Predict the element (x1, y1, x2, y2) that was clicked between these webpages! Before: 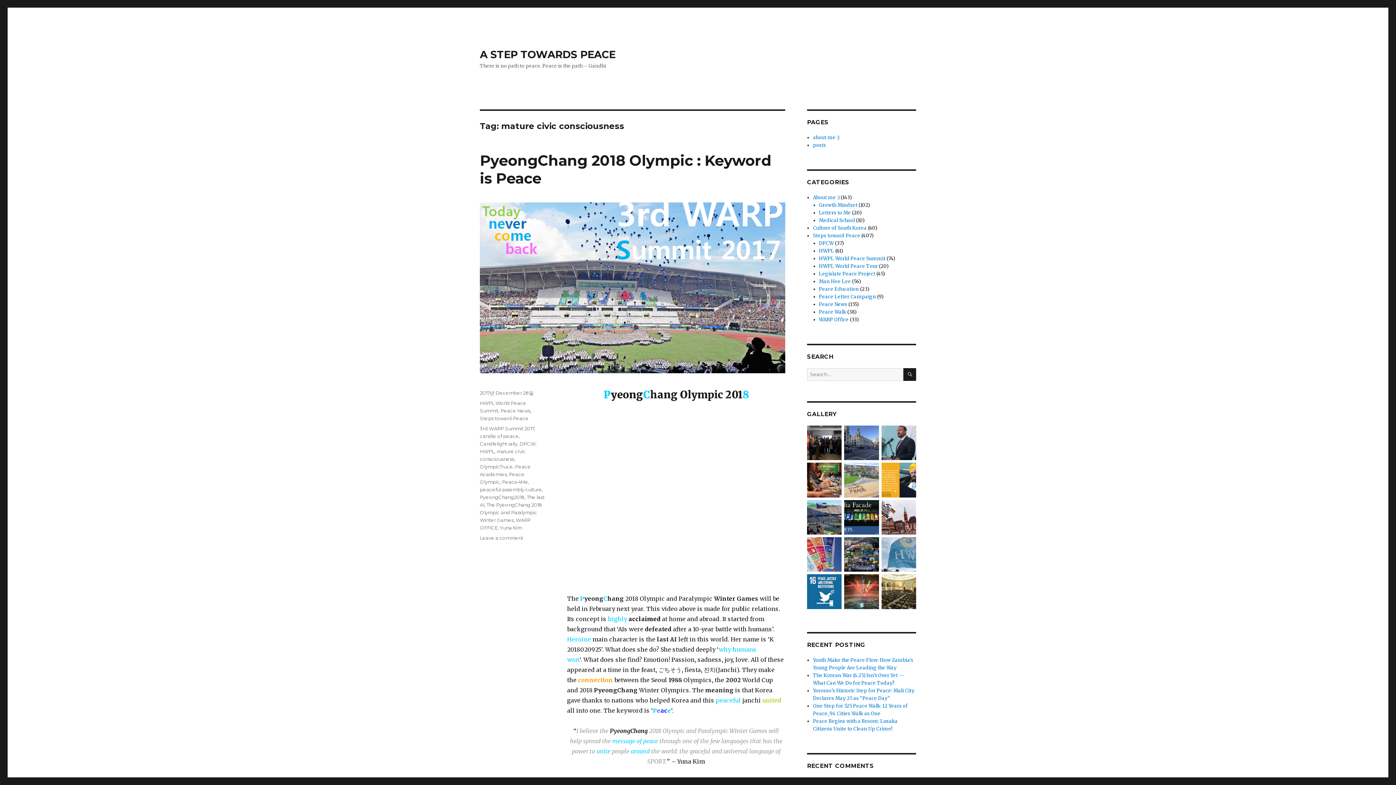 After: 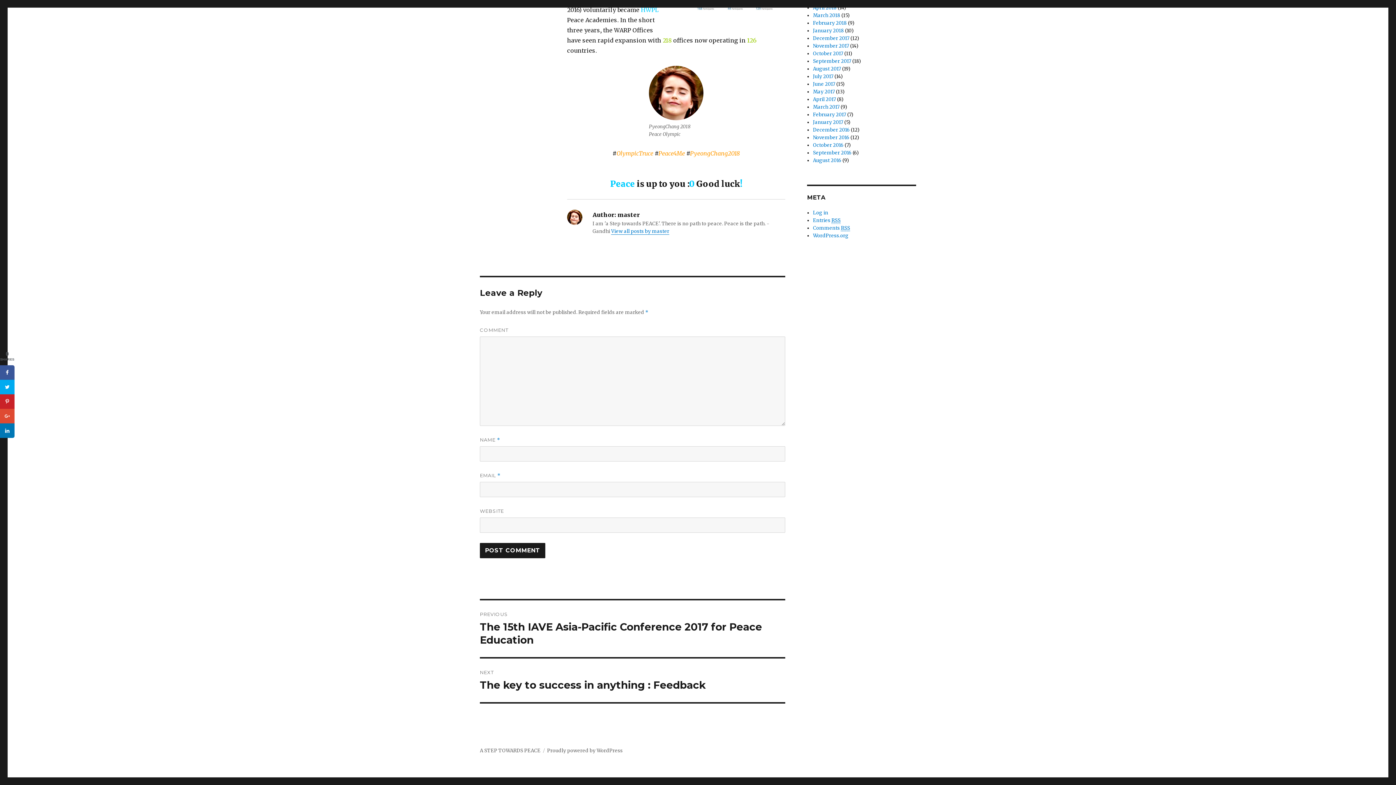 Action: label: Leave a comment
on PyeongChang 2018 Olympic : Keyword is Peace bbox: (480, 535, 523, 541)